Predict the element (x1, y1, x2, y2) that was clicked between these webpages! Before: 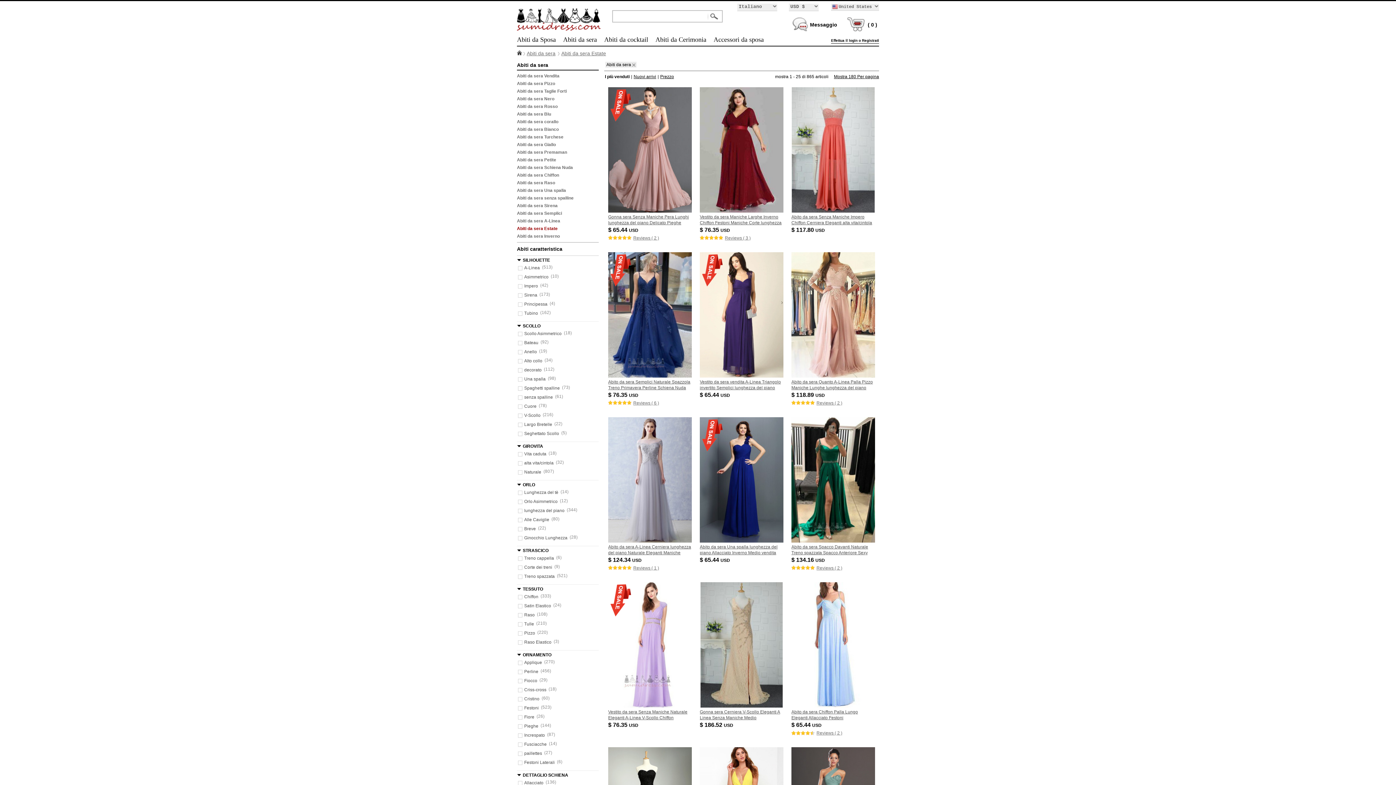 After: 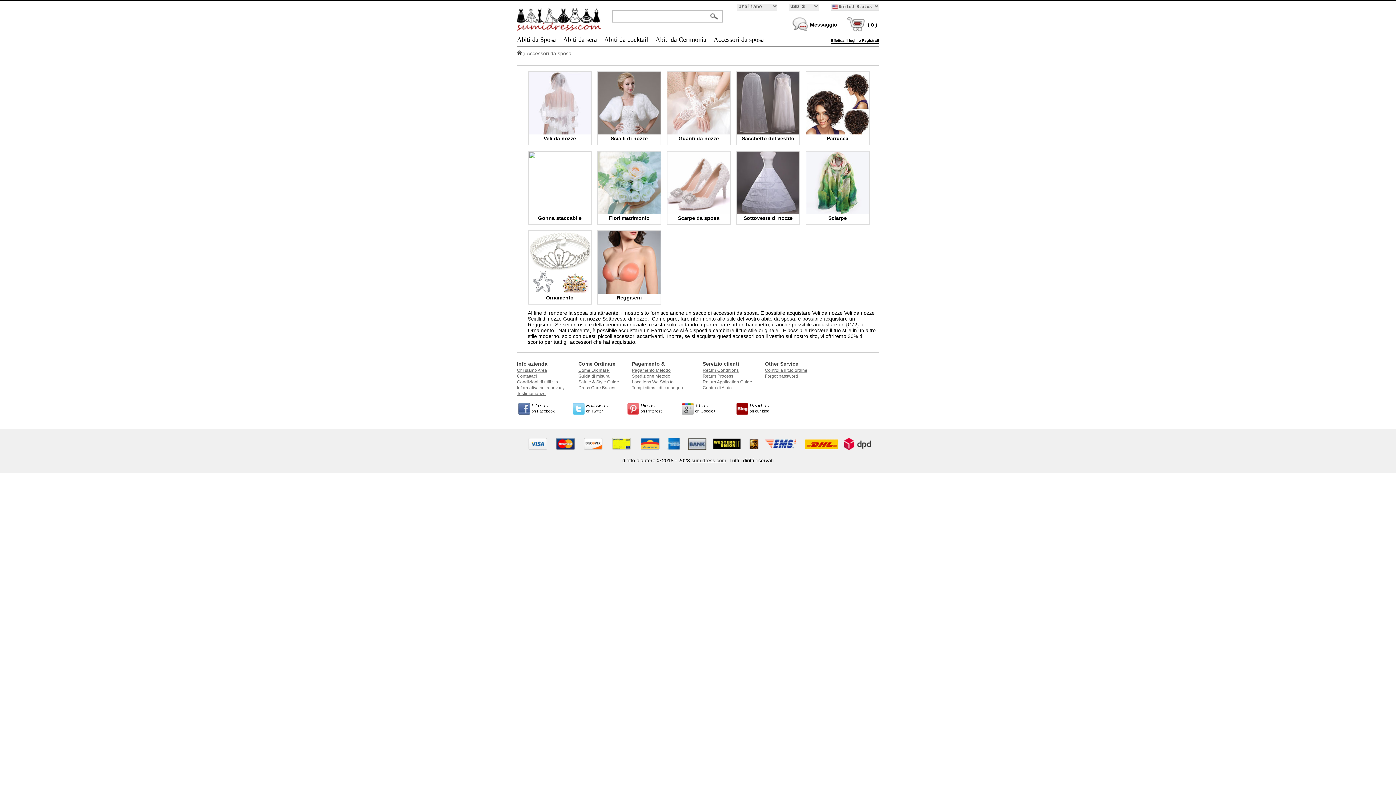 Action: bbox: (713, 36, 764, 43) label: Accessori da sposa